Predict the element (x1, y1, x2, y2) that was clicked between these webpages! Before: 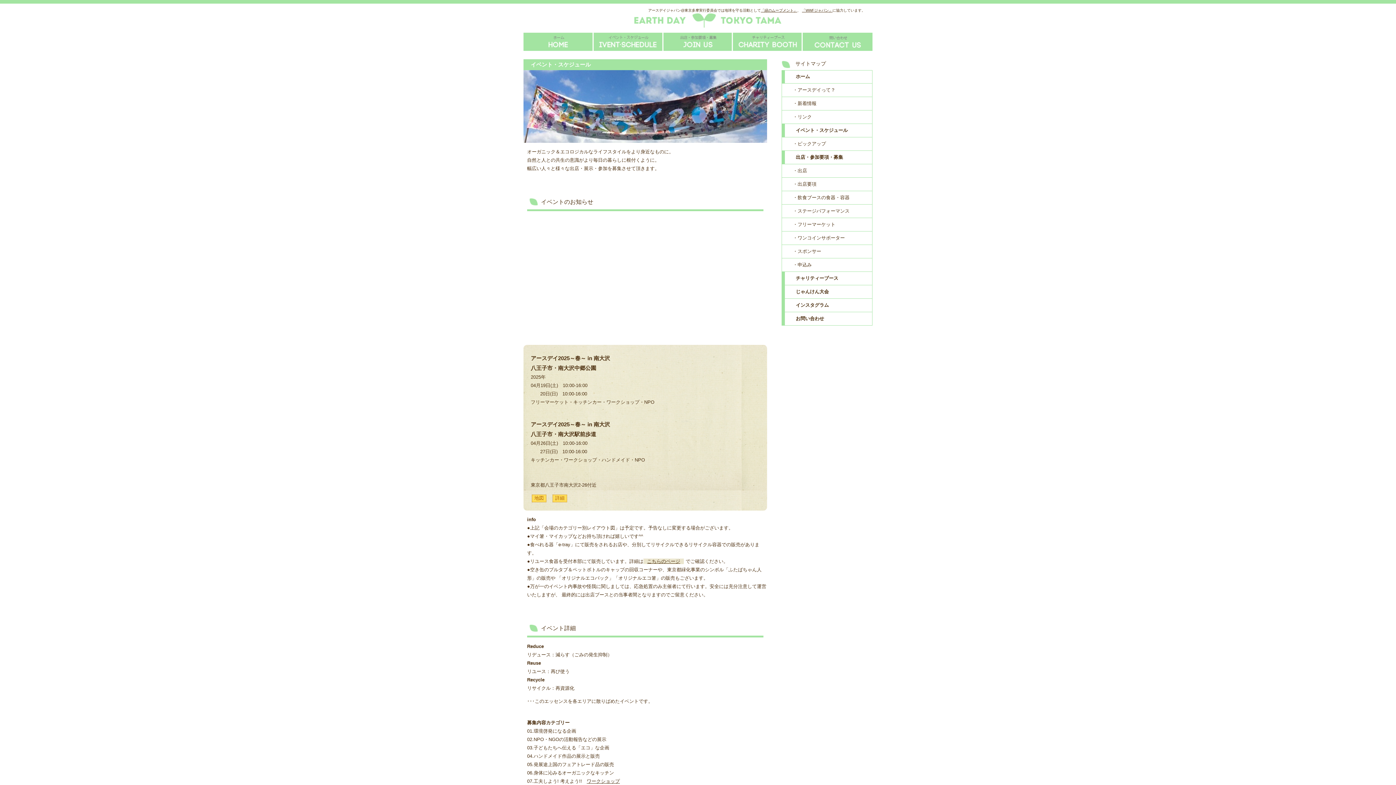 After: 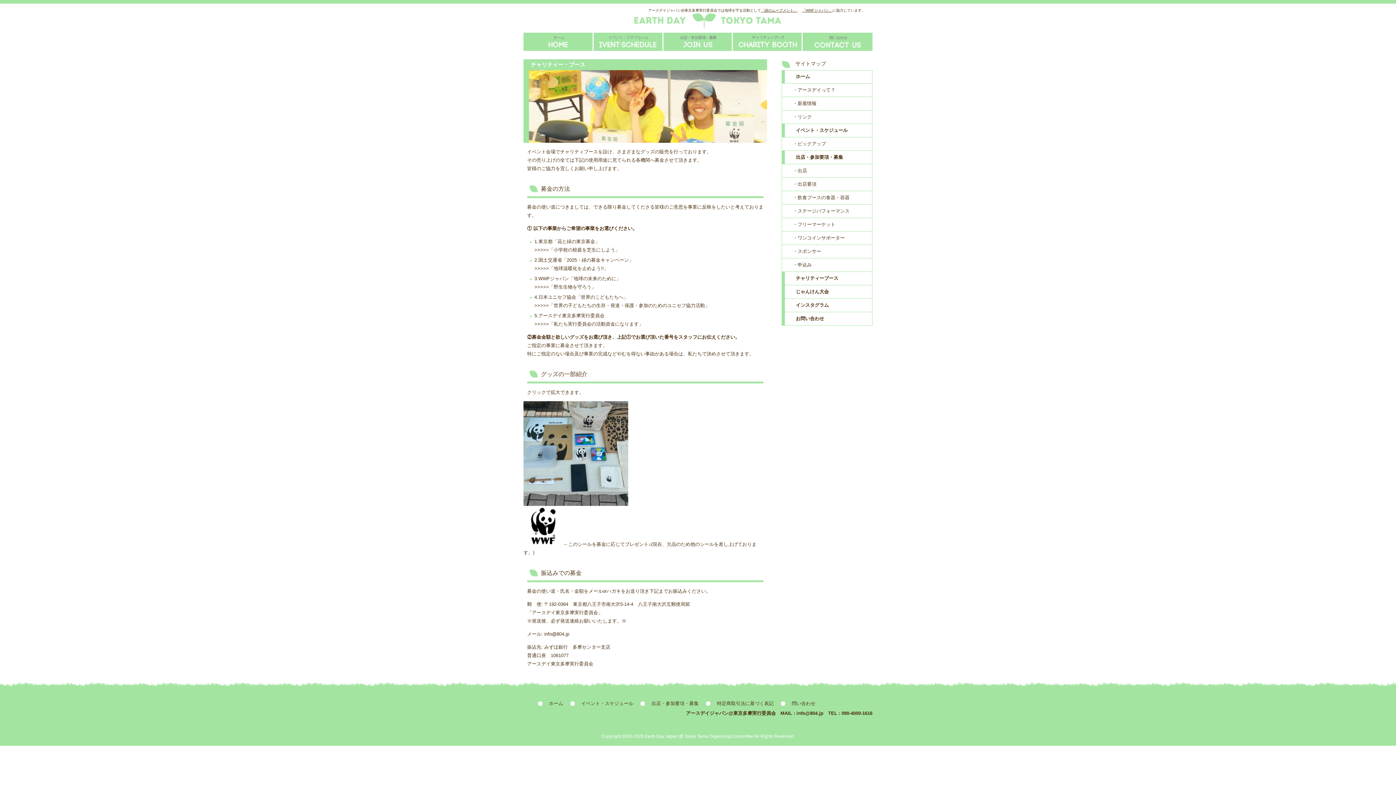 Action: bbox: (733, 32, 802, 50) label: チャリティーブース